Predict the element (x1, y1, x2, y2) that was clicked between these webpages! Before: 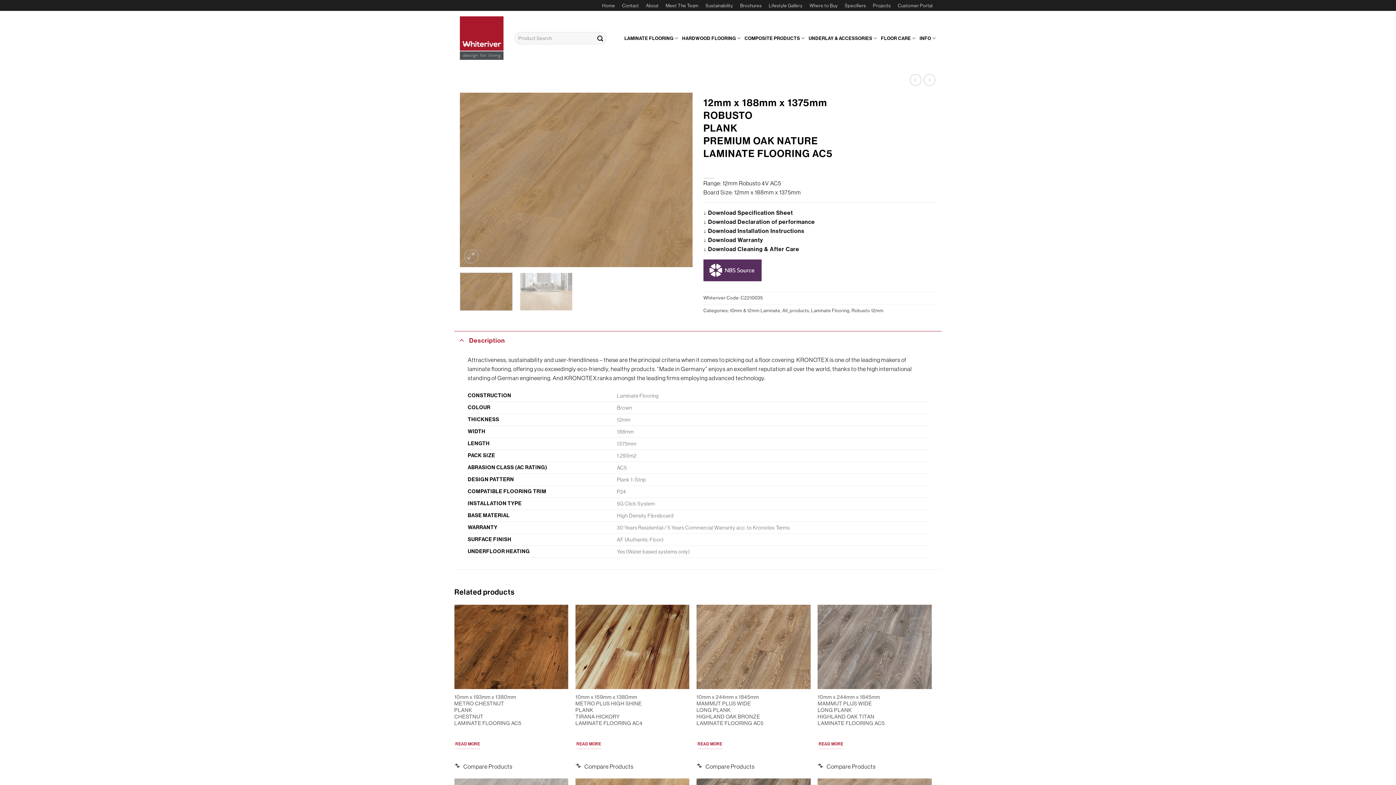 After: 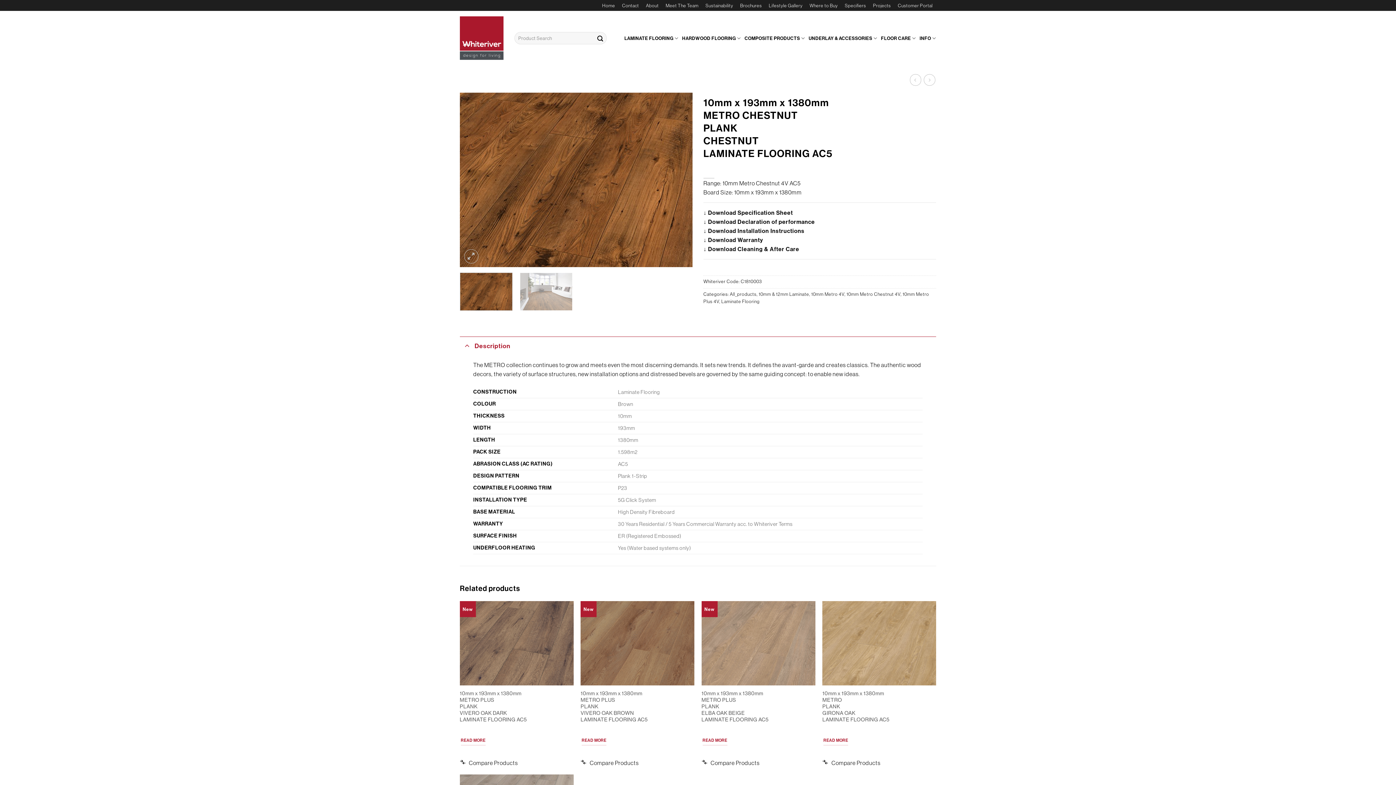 Action: label: Read more about “10mm x 193mm x 1380mm METRO CHESTNUT PLANK CHESTNUT LAMINATE FLOORING AC5   ” bbox: (454, 739, 481, 749)